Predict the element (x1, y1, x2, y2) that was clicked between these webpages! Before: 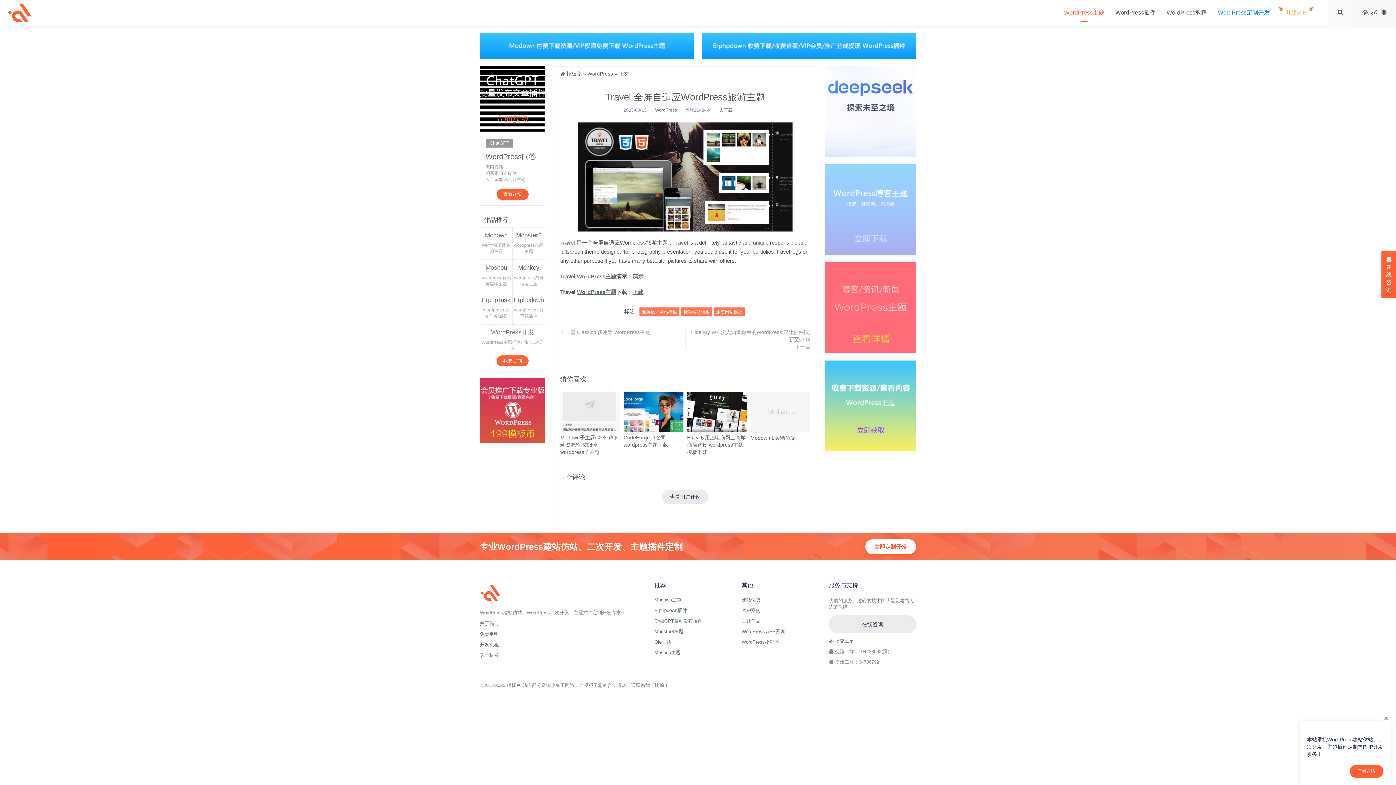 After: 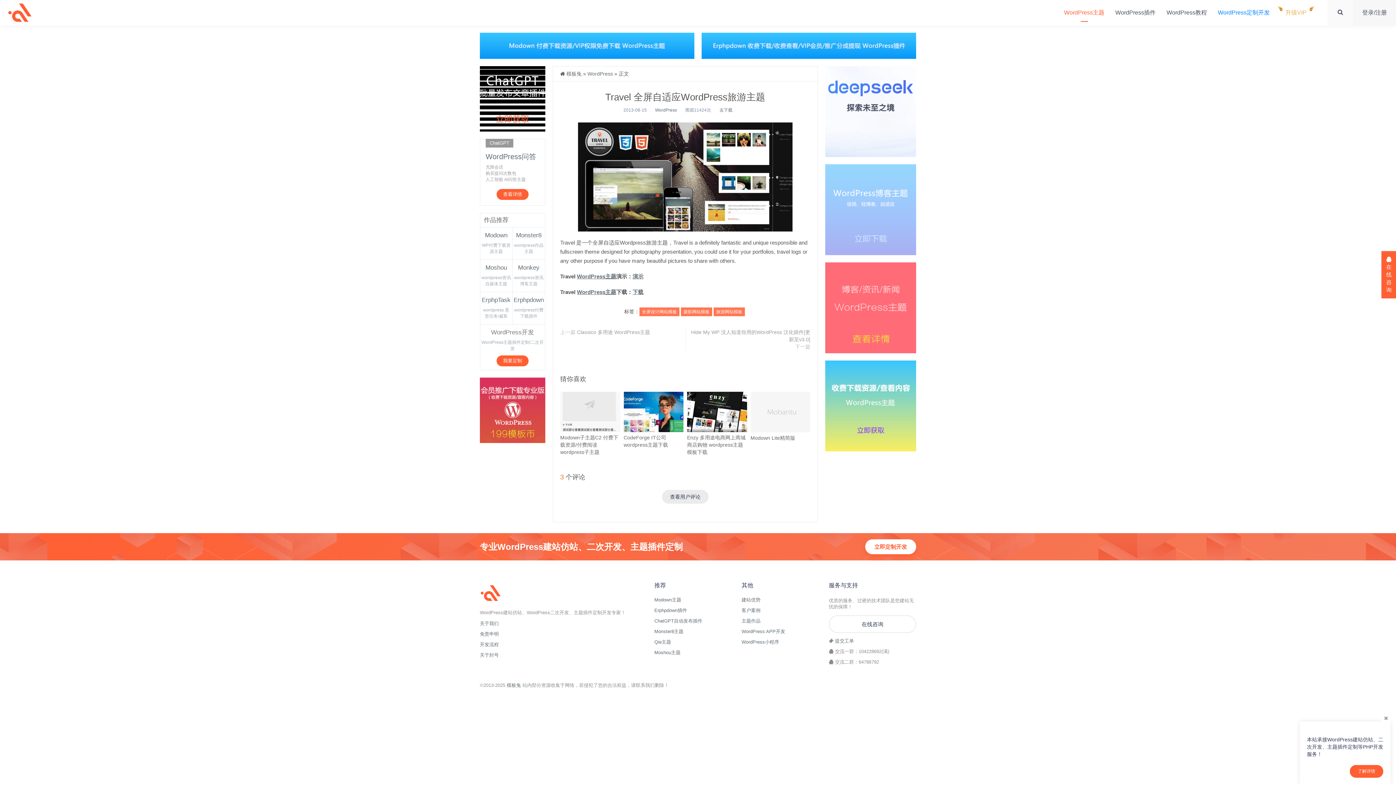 Action: bbox: (829, 615, 916, 633) label: 在线咨询